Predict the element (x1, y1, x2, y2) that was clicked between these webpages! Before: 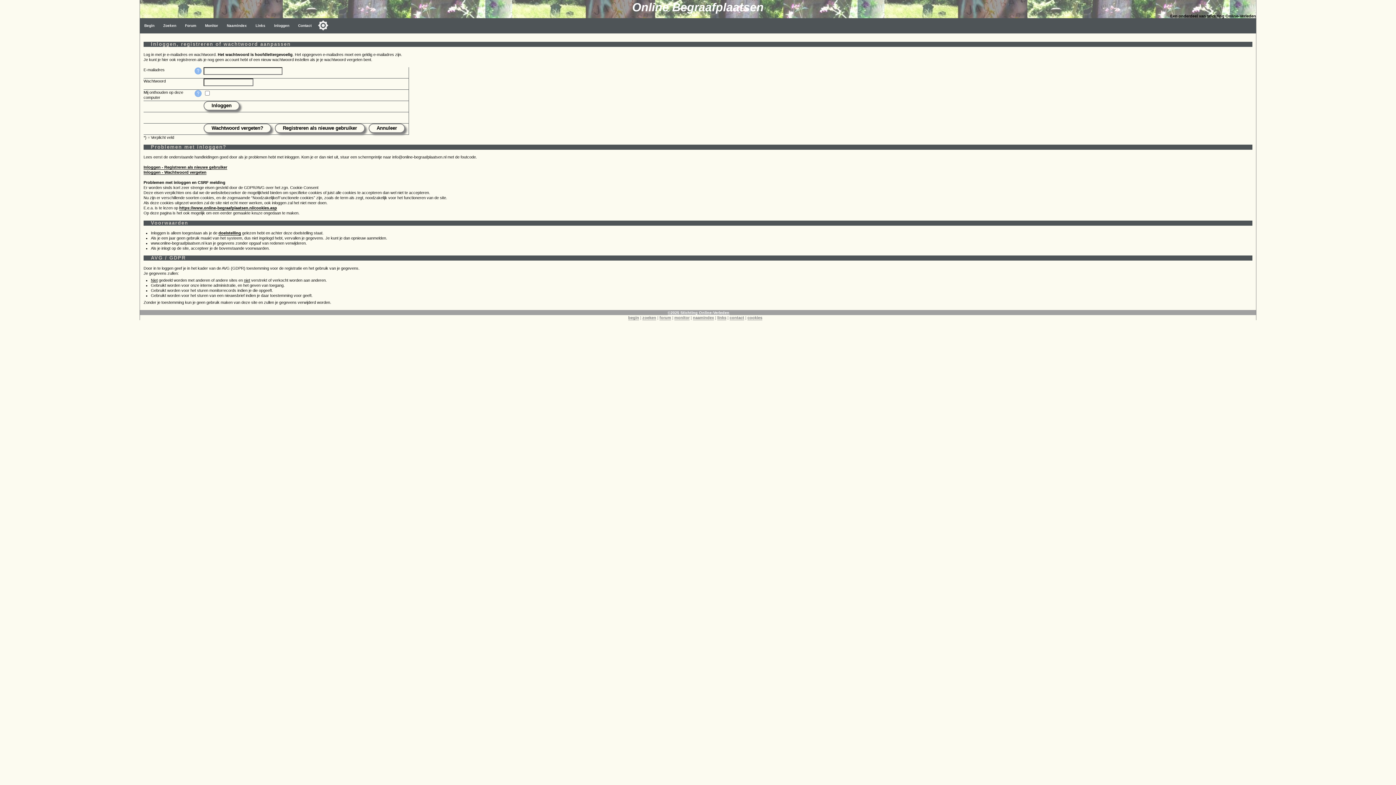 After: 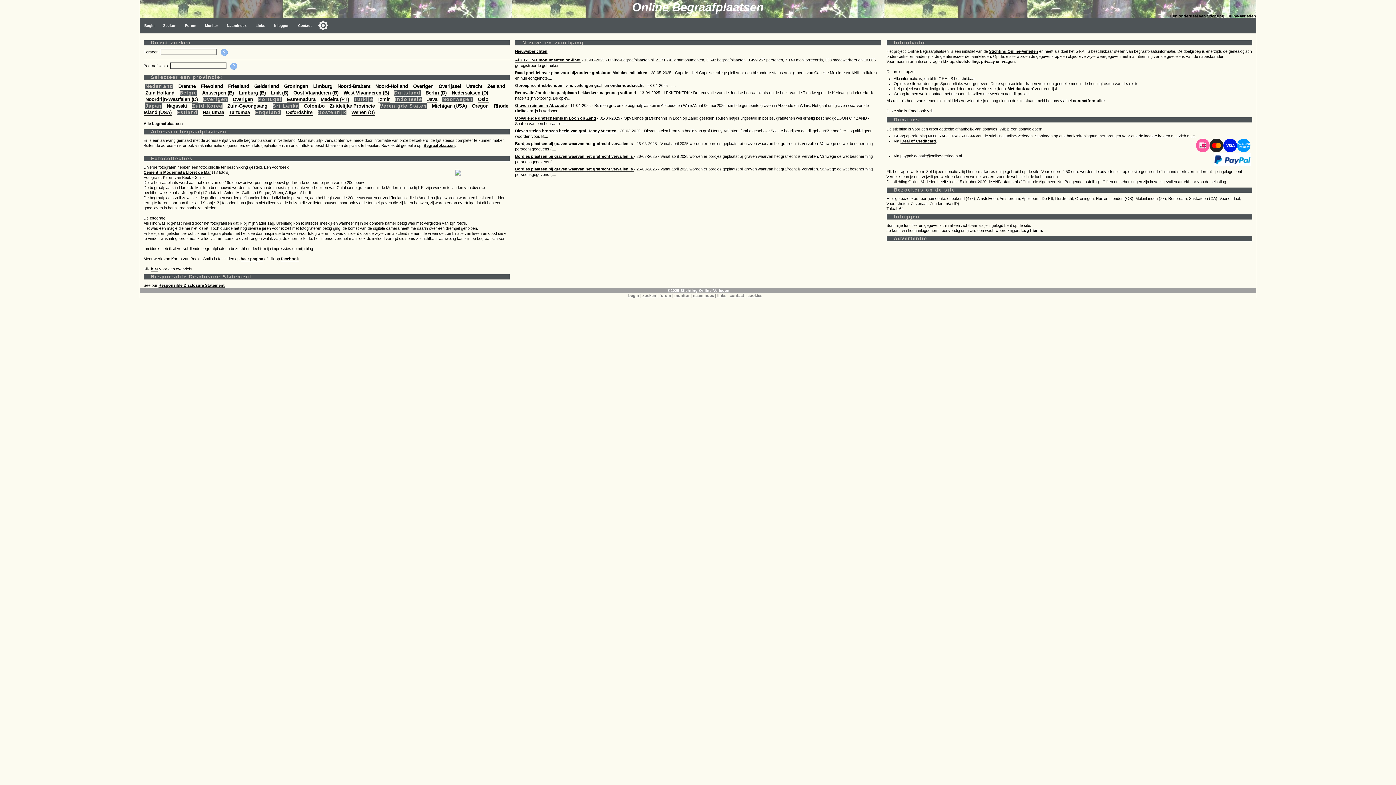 Action: bbox: (140, 18, 158, 33) label: Begin